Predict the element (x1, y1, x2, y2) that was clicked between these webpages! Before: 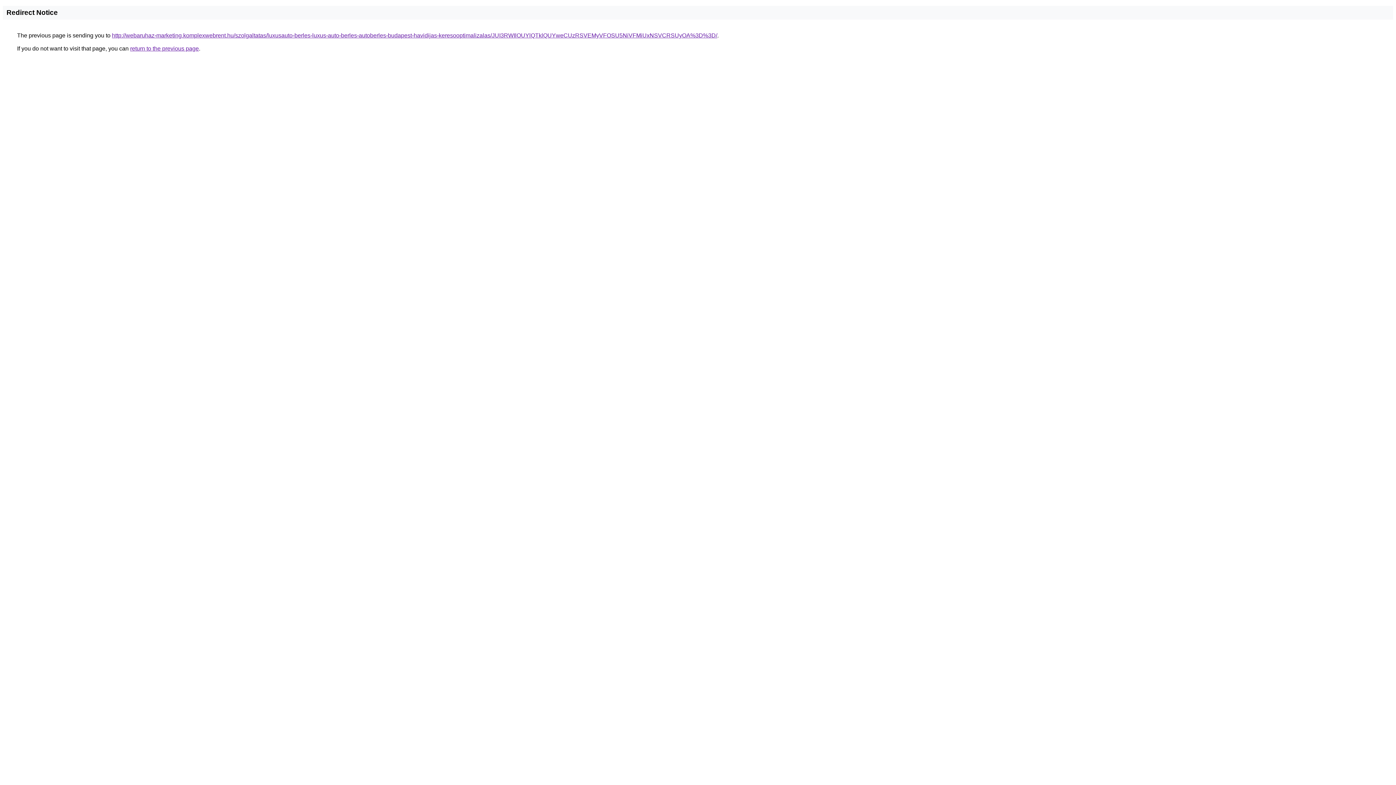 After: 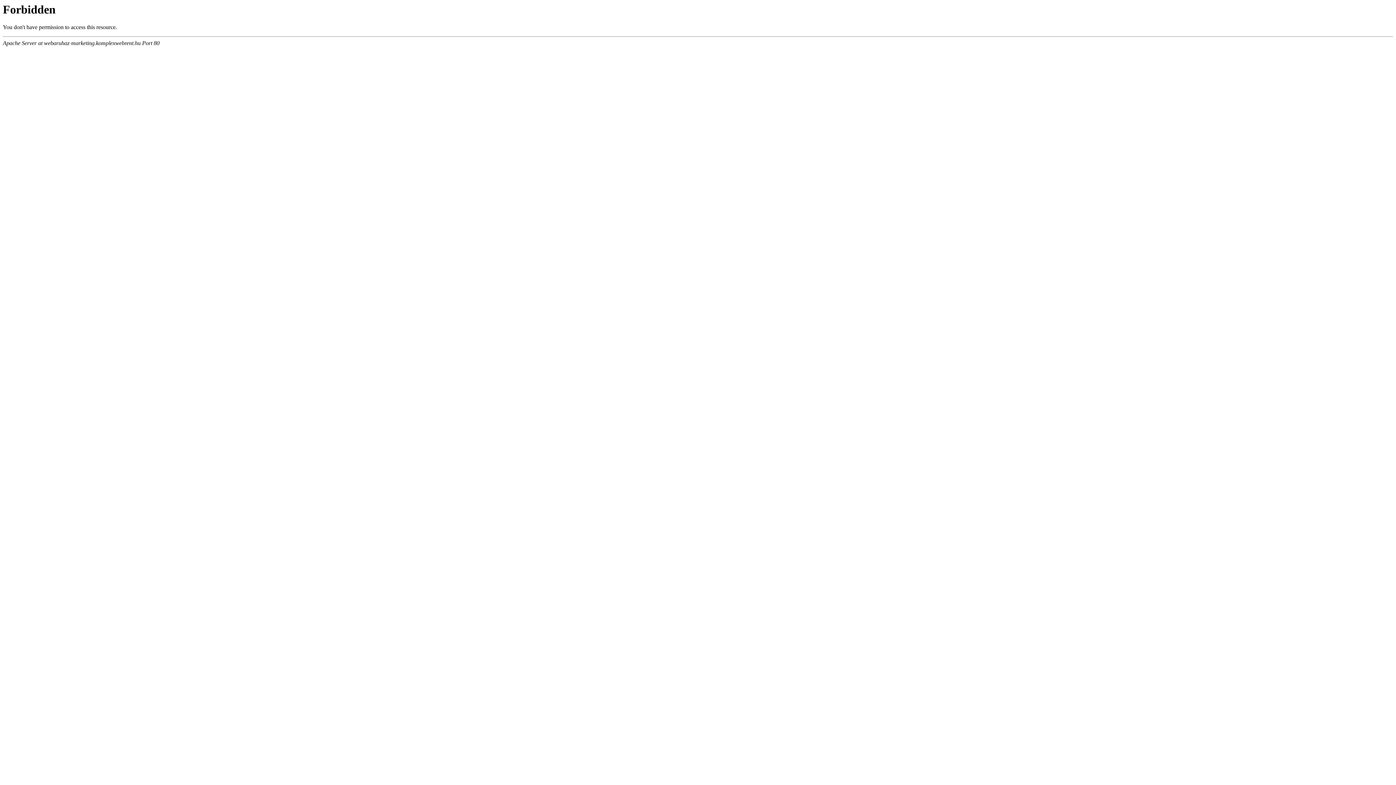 Action: label: http://webaruhaz-marketing.komplexwebrent.hu/szolgaltatas/luxusauto-berles-luxus-auto-berles-autoberles-budapest-havidijas-keresooptimalizalas/JUI3RWIlOUYlQTklQUYweCUzRSVEMyVFOSU5NiVFMiUxNSVCRSUyOA%3D%3D/ bbox: (112, 32, 717, 38)